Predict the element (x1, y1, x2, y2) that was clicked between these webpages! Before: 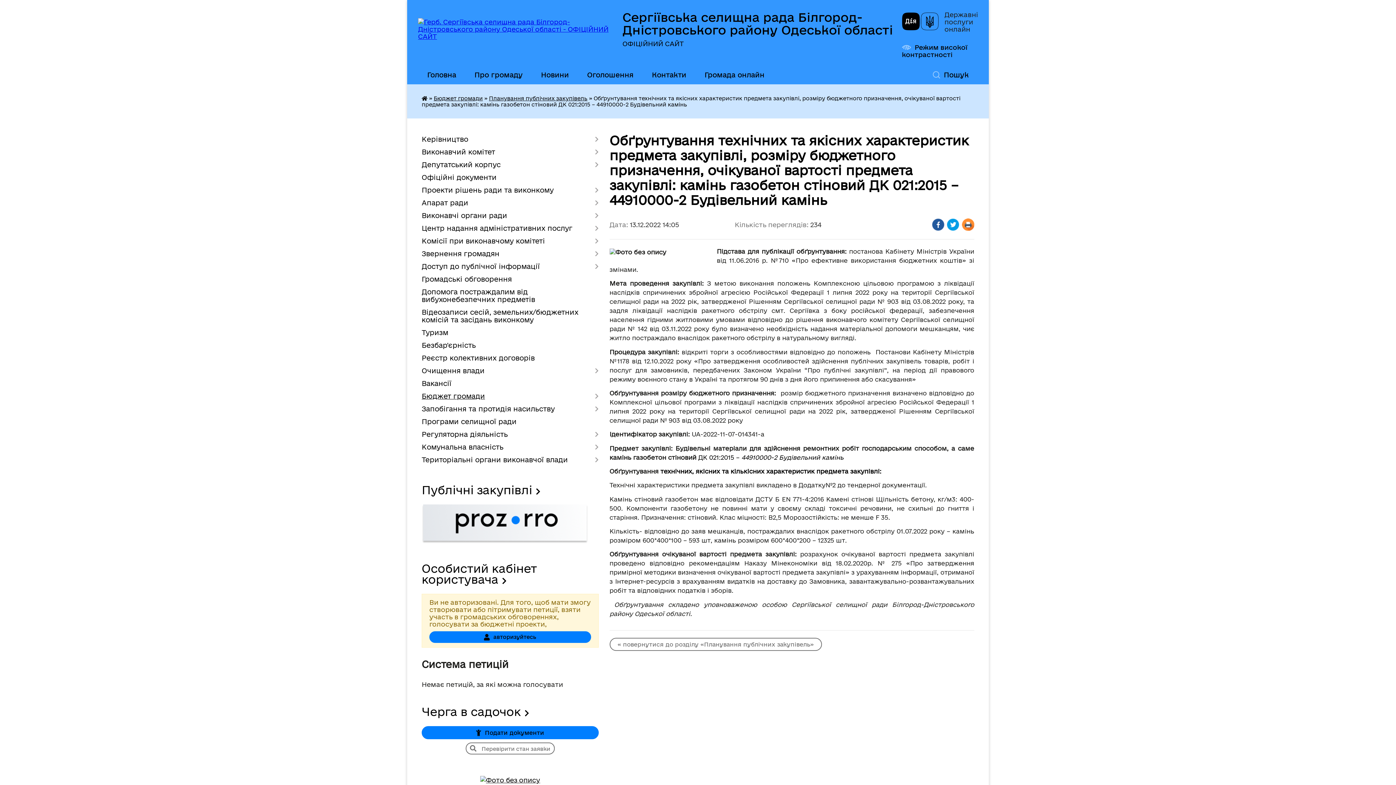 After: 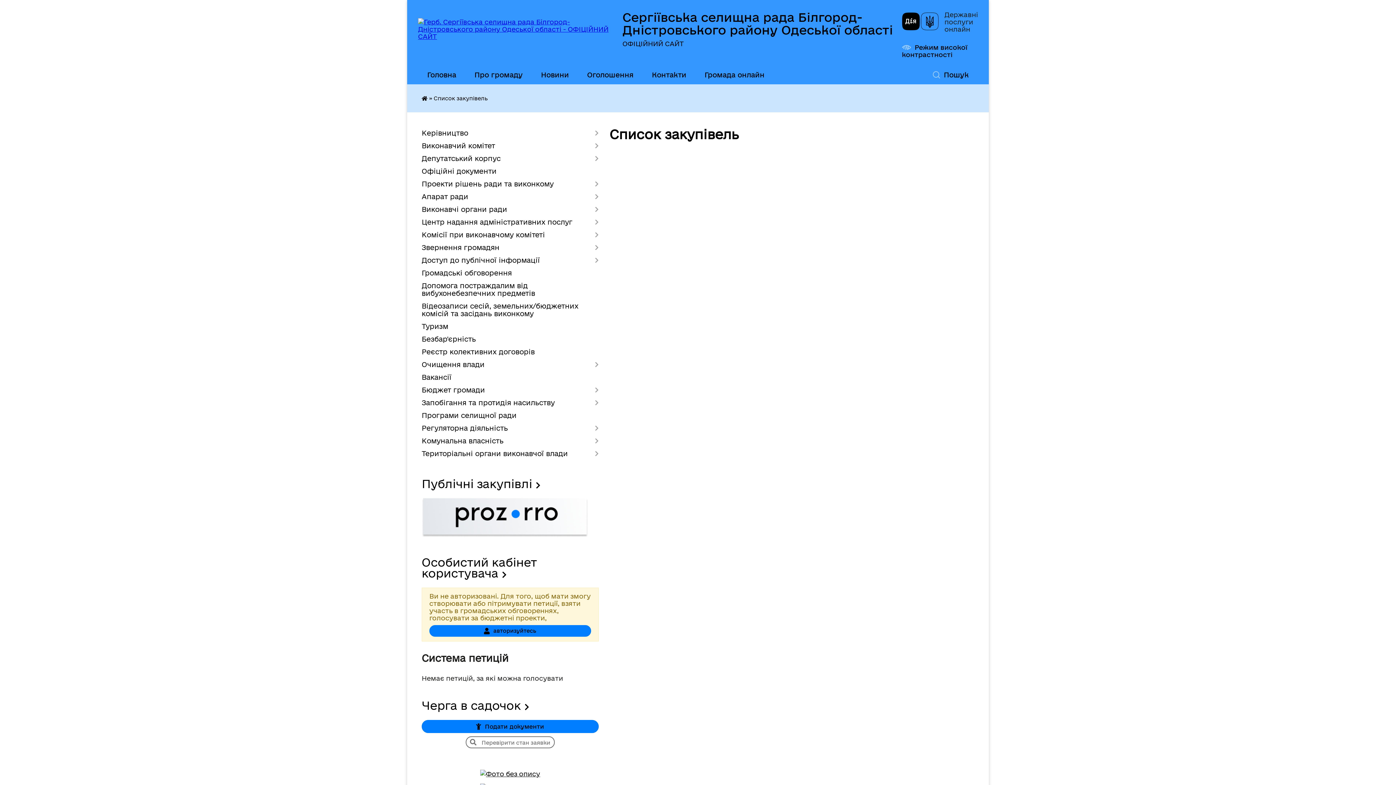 Action: bbox: (421, 537, 588, 545)